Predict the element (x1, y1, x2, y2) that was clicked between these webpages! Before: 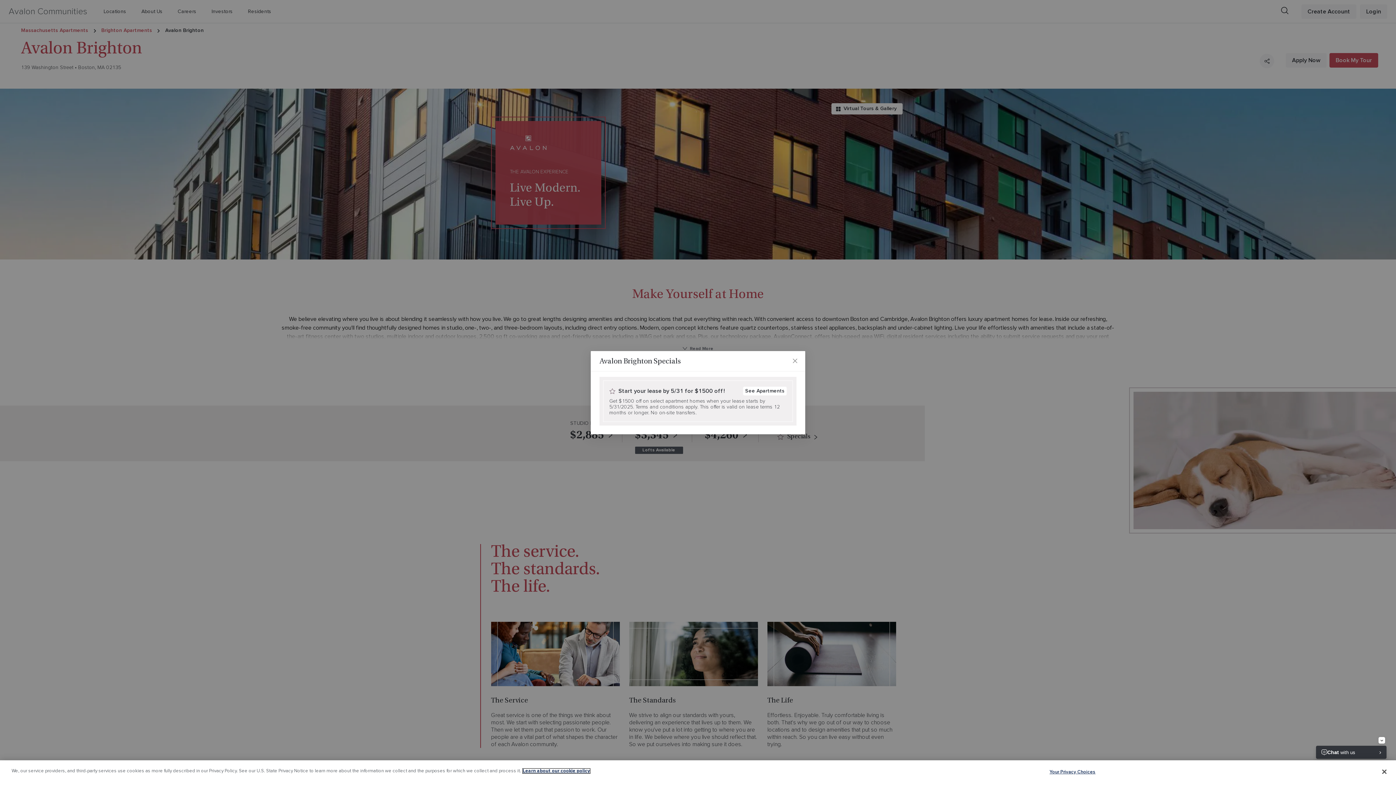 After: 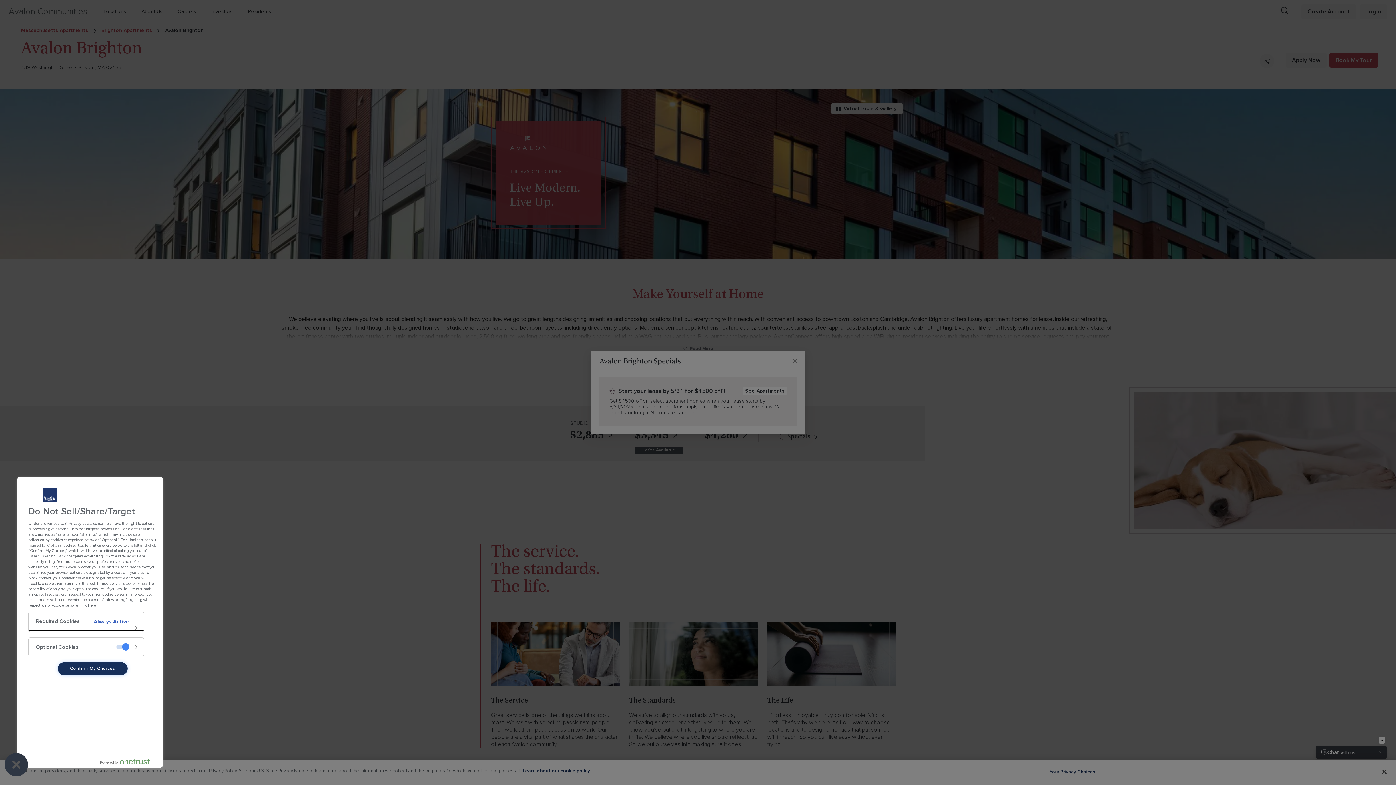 Action: label: Your Privacy Choices bbox: (1049, 765, 1095, 779)